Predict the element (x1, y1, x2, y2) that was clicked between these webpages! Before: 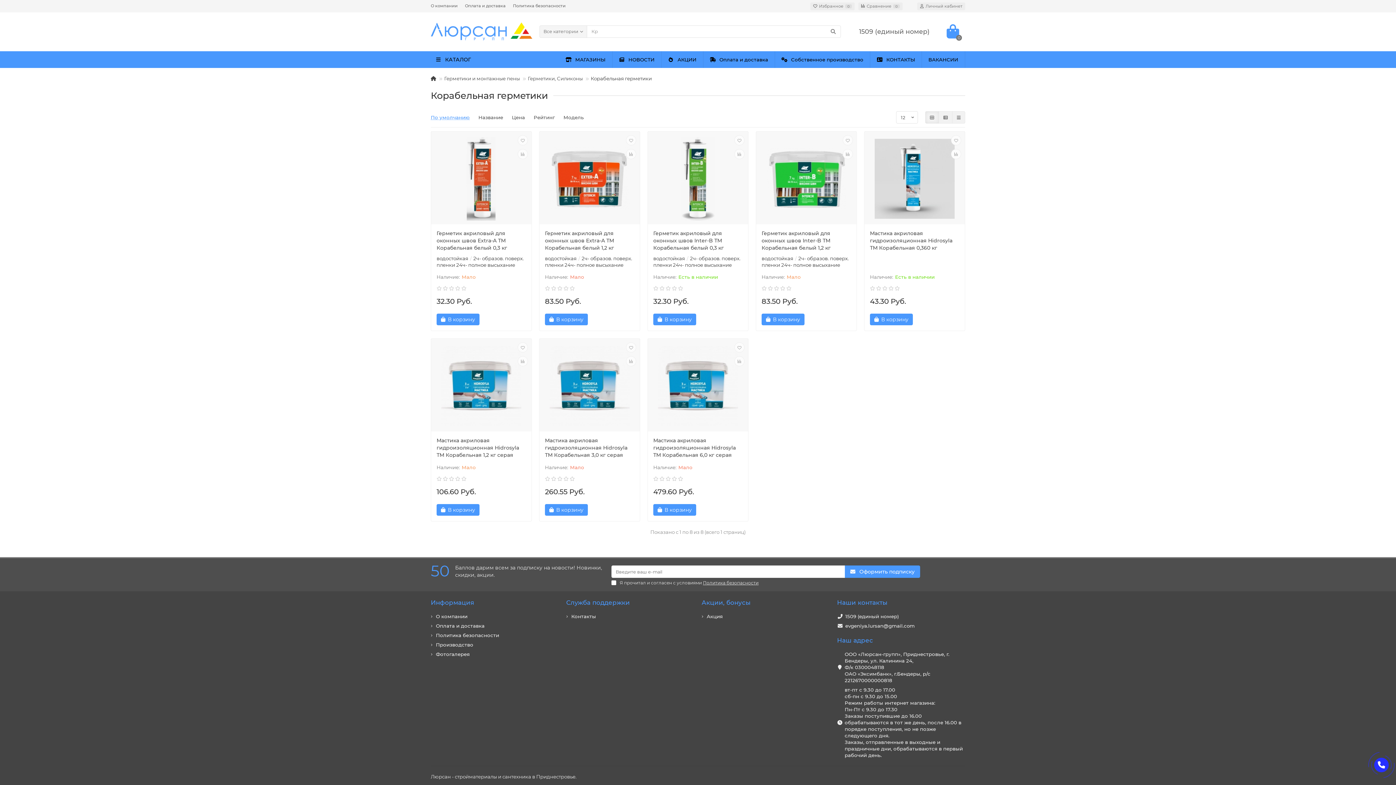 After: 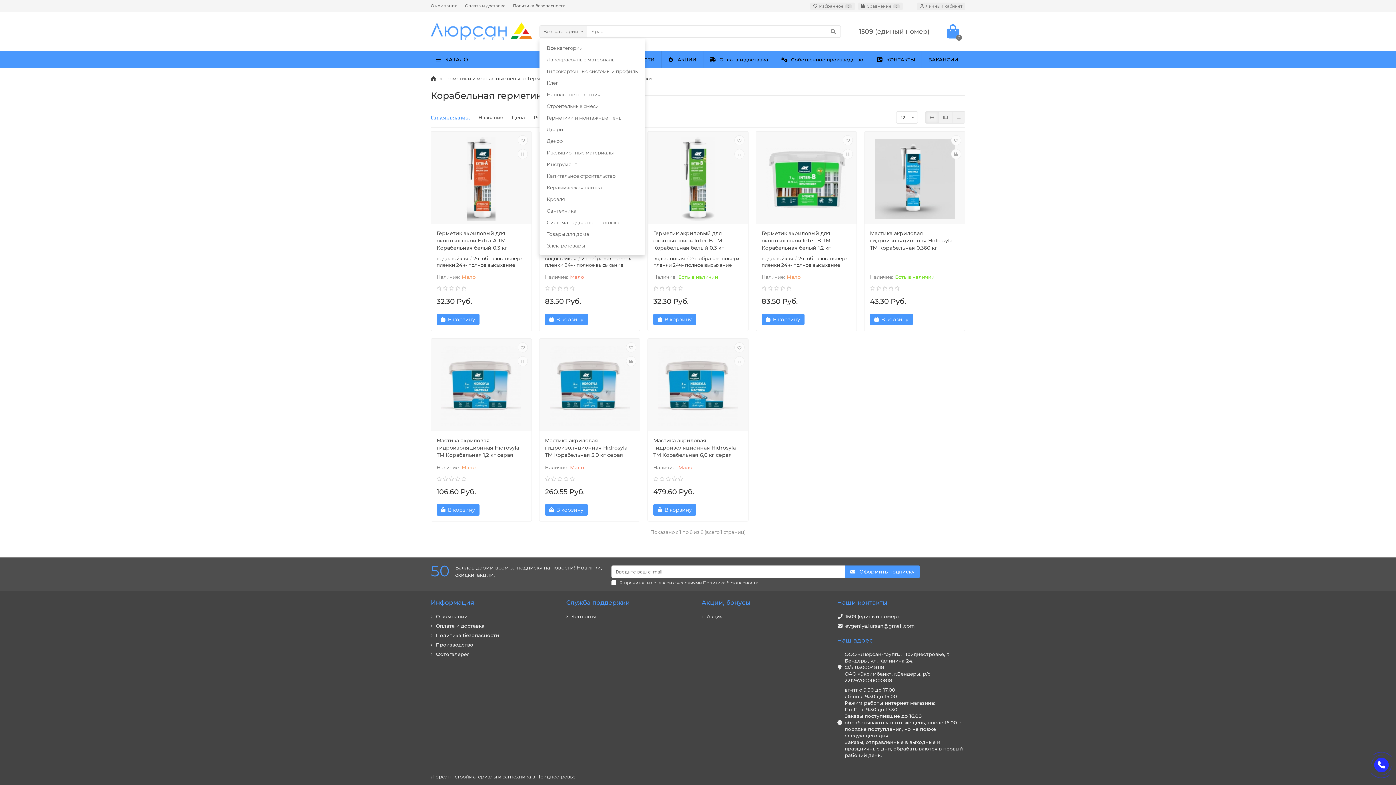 Action: bbox: (539, 25, 586, 37) label: Все категории